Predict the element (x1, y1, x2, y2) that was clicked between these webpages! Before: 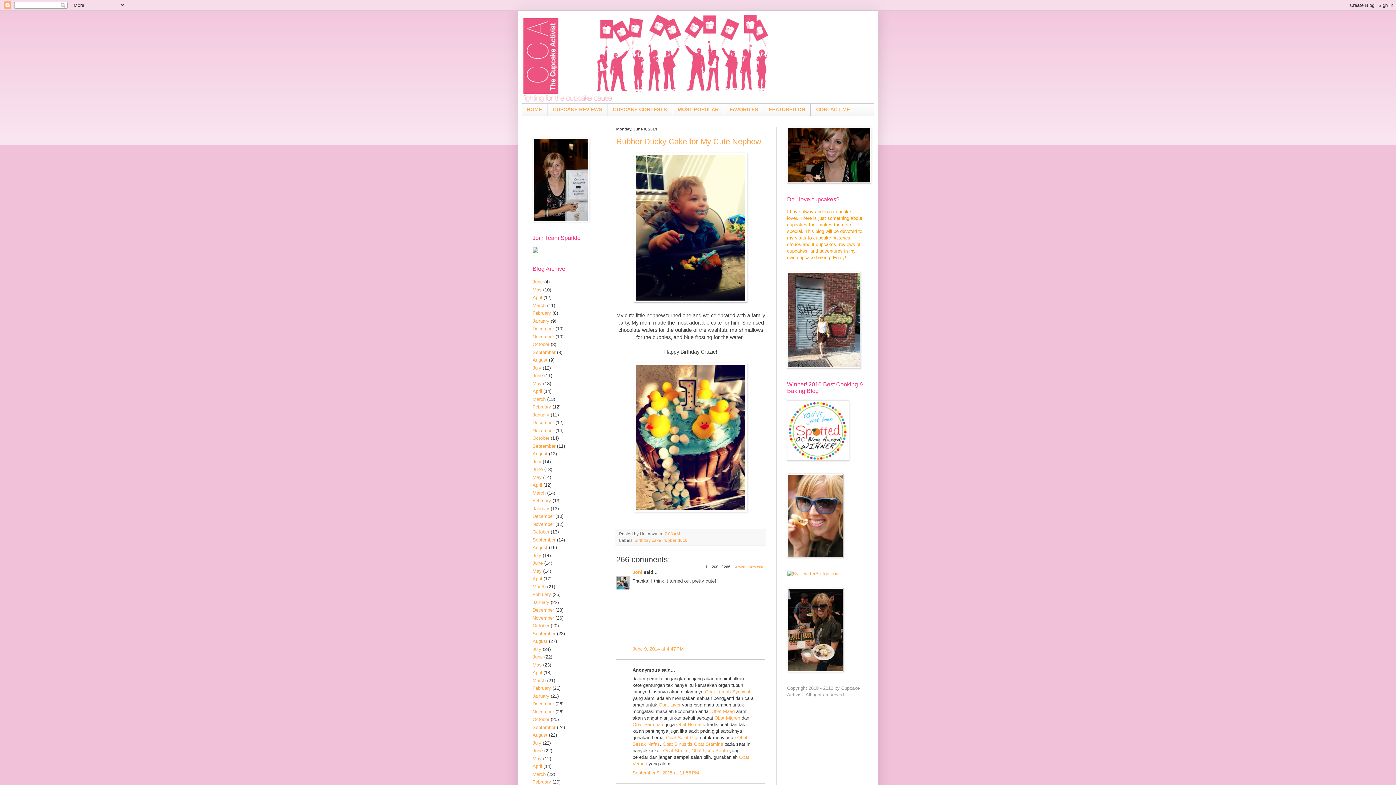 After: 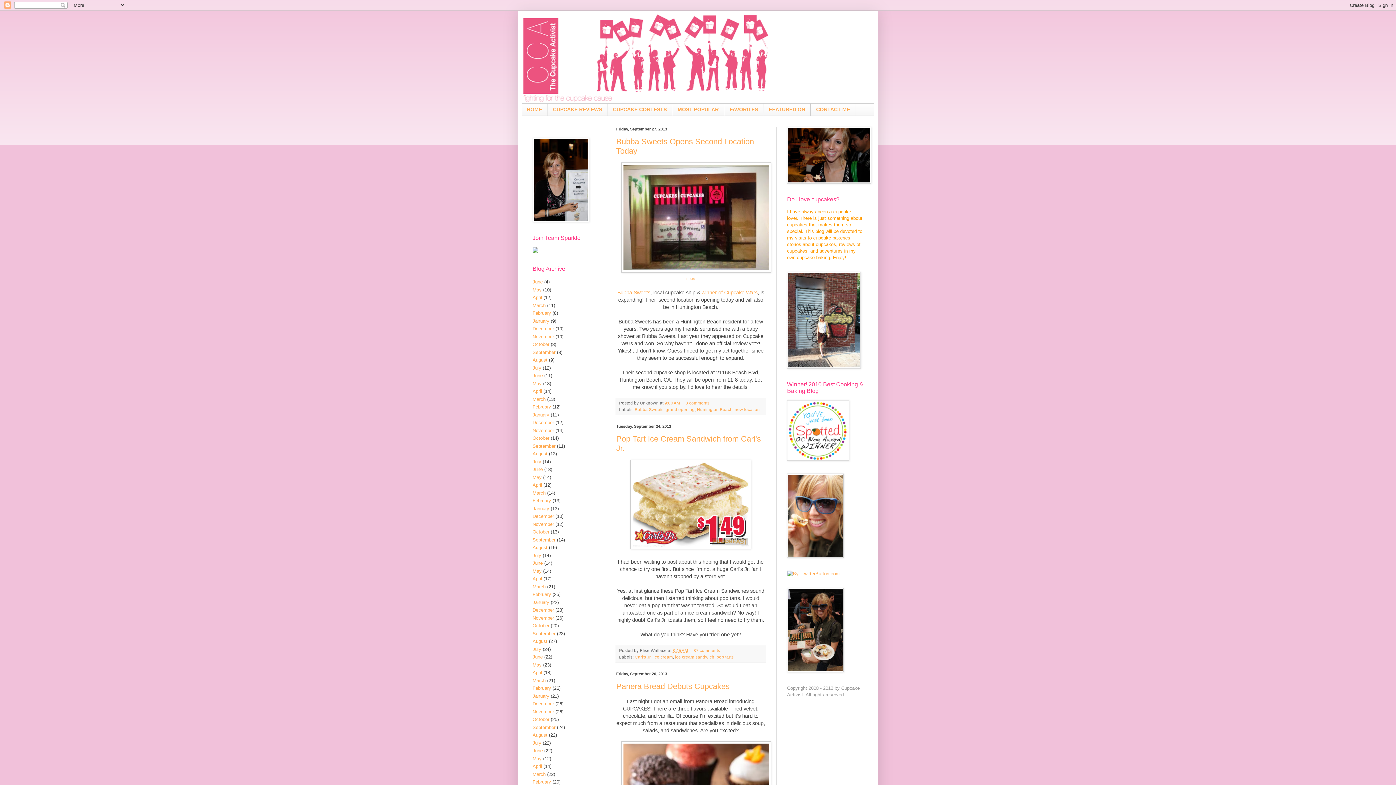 Action: bbox: (532, 349, 555, 355) label: September